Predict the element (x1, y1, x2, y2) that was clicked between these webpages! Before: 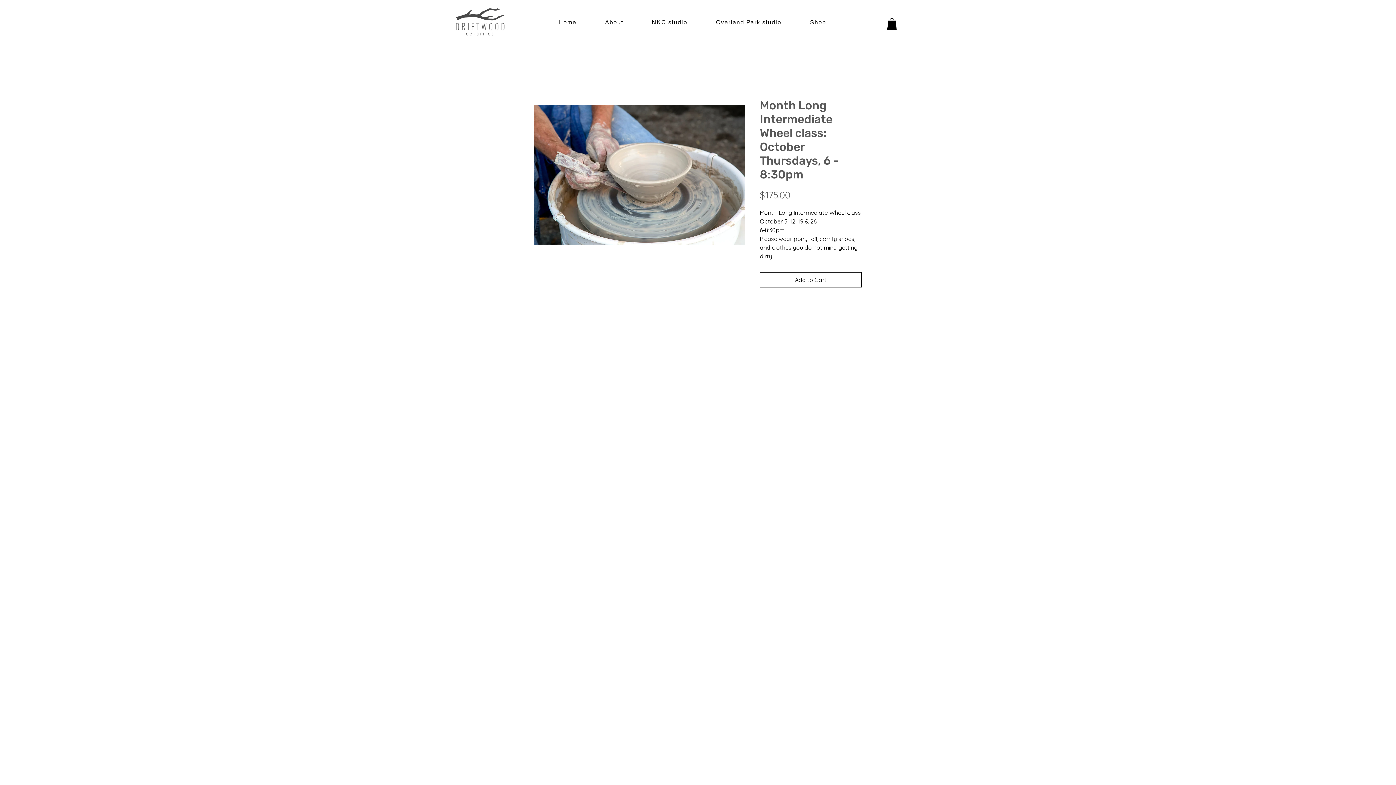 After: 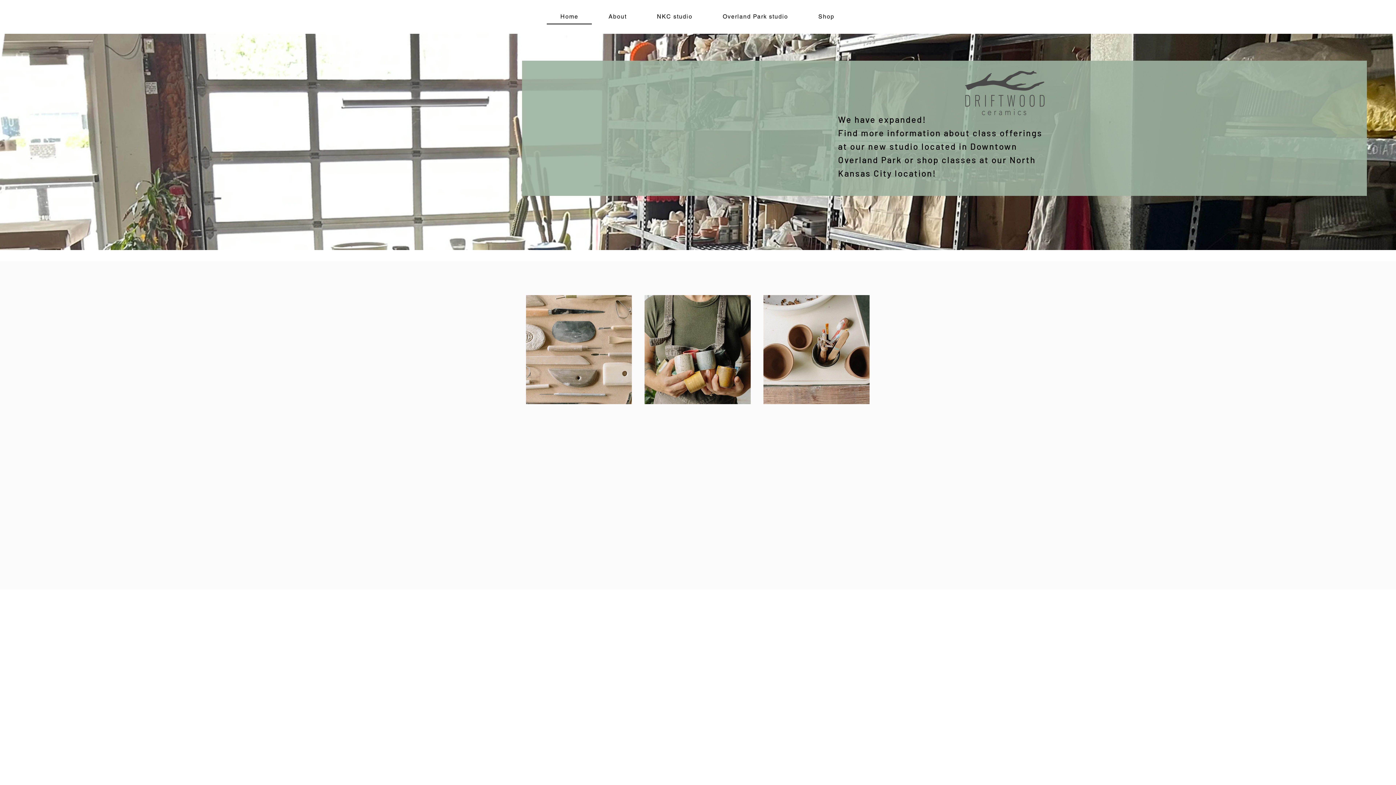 Action: label: Home bbox: (545, 15, 589, 30)